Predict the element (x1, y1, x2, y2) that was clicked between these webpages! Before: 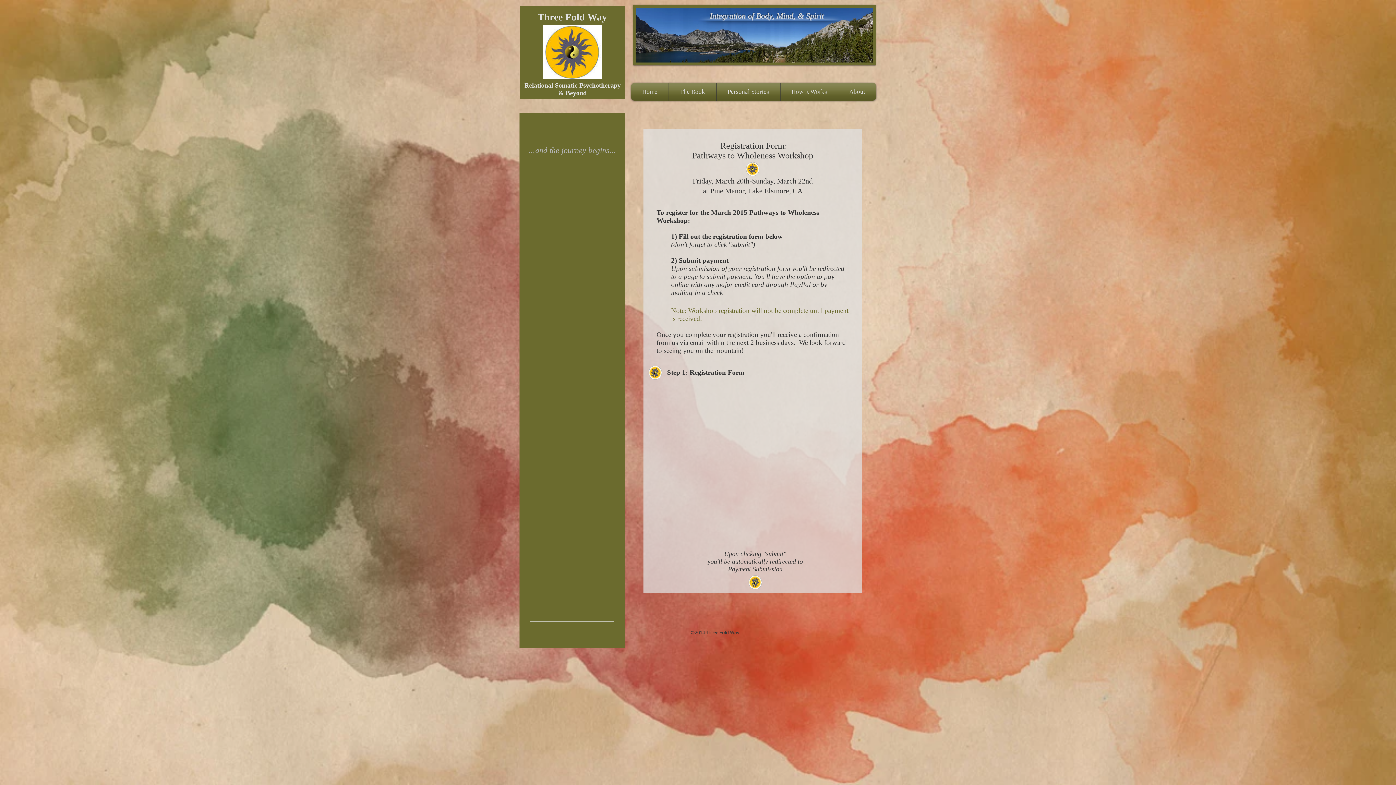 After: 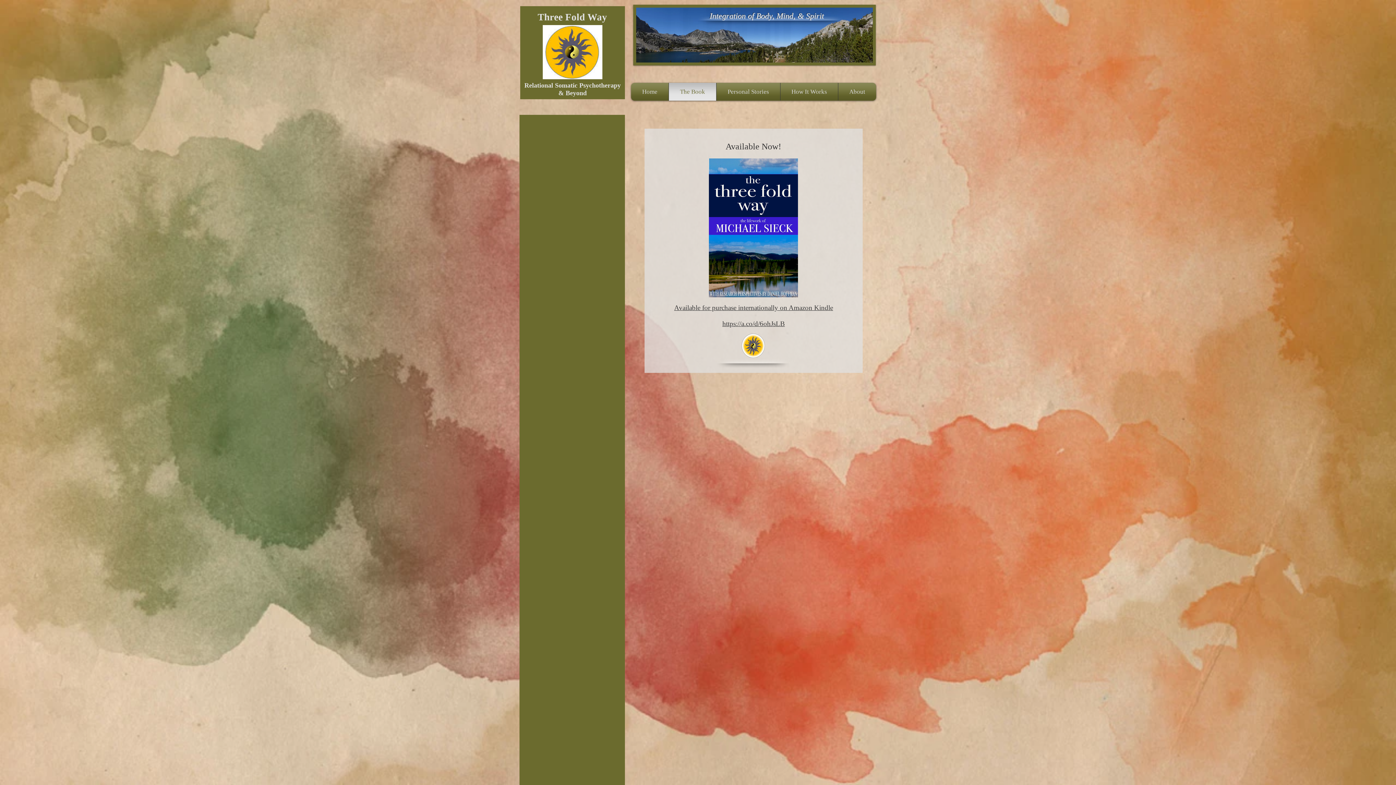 Action: label: The Book bbox: (670, 82, 714, 100)